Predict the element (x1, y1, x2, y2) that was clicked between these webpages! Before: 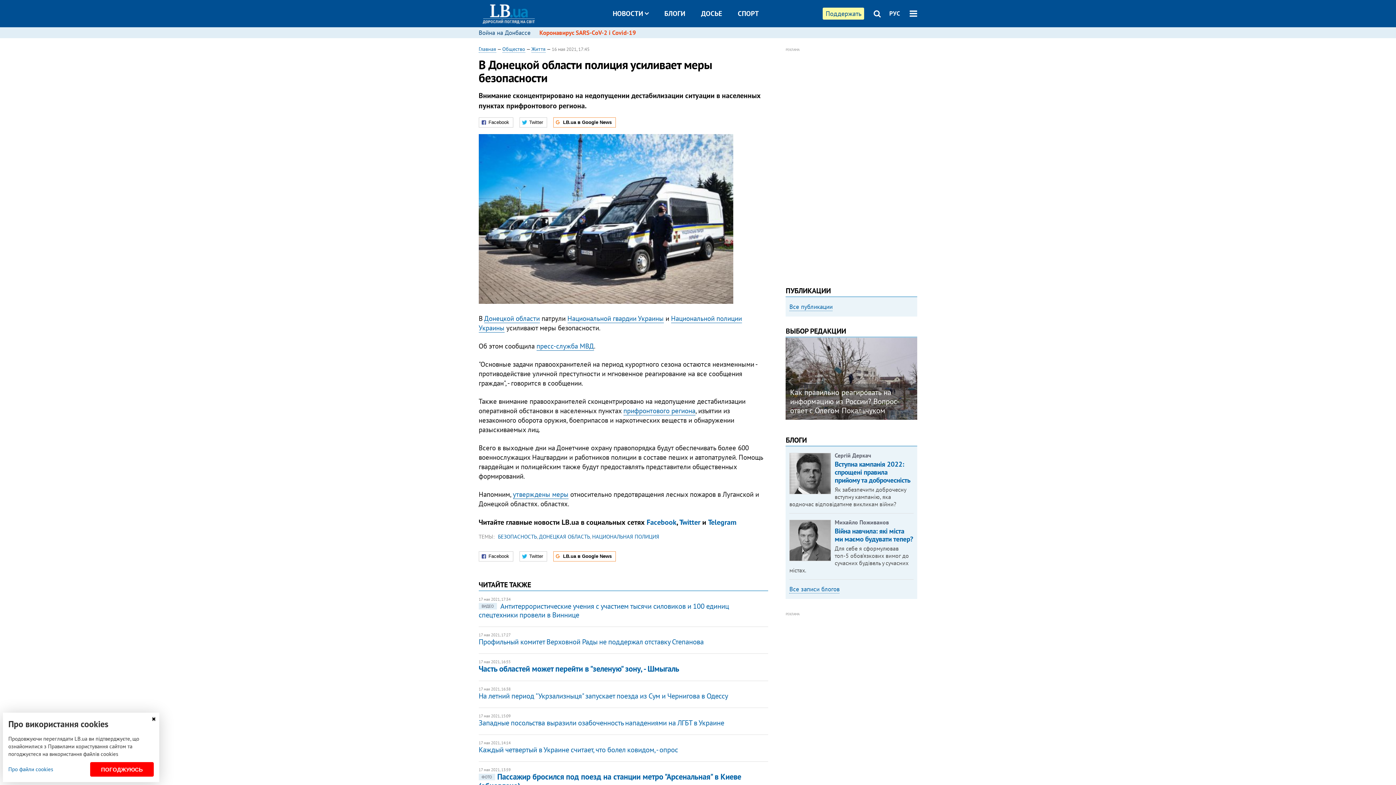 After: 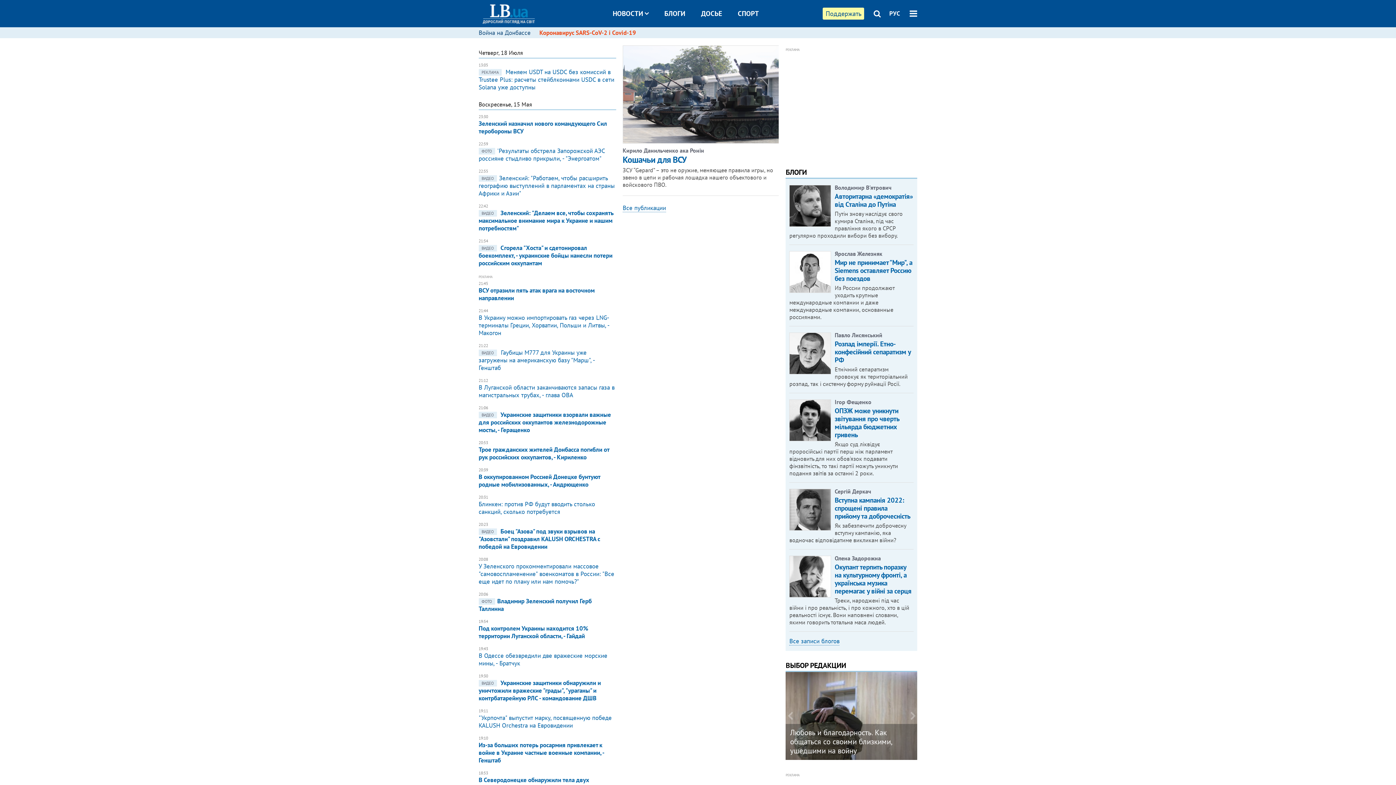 Action: label: Главная bbox: (478, 45, 496, 52)